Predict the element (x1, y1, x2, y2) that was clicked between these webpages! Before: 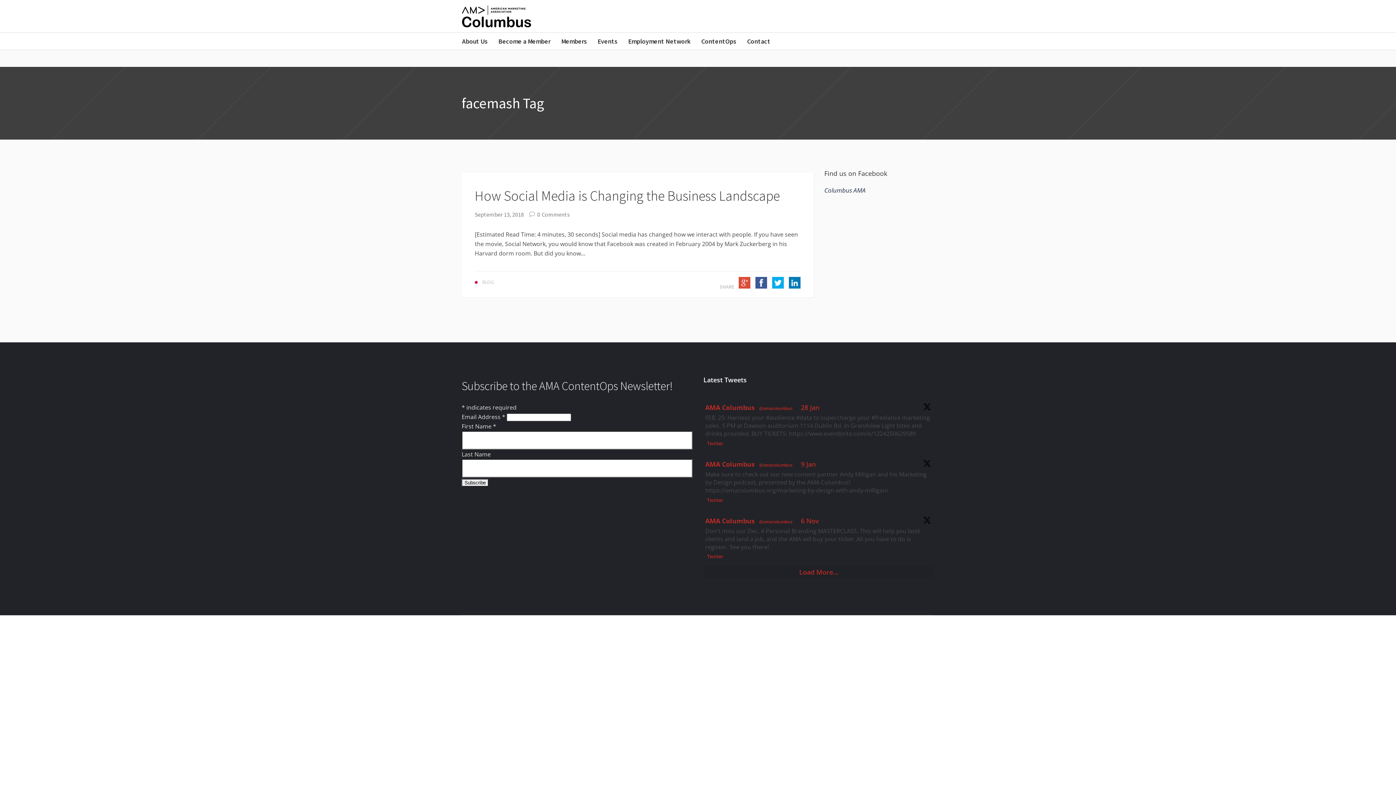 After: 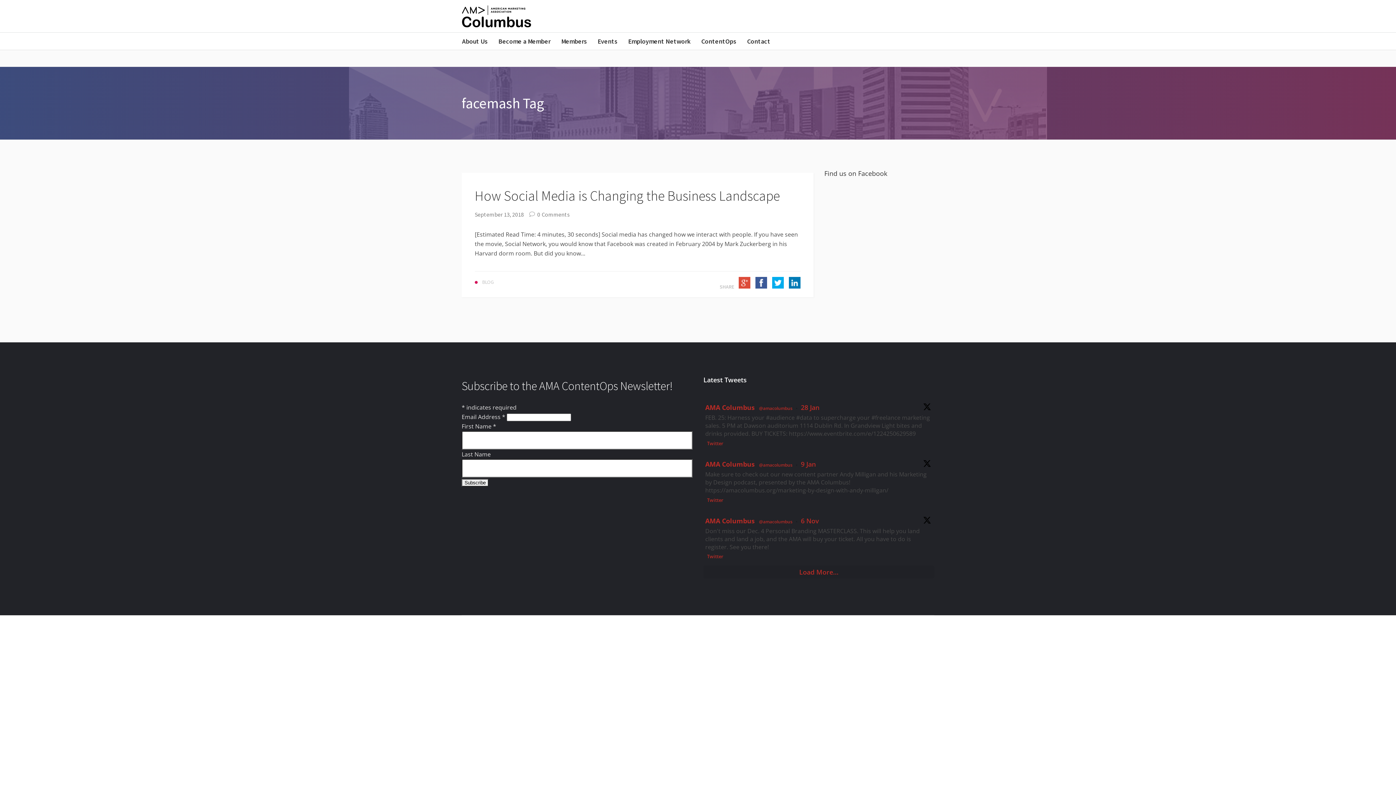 Action: bbox: (752, 283, 769, 290)